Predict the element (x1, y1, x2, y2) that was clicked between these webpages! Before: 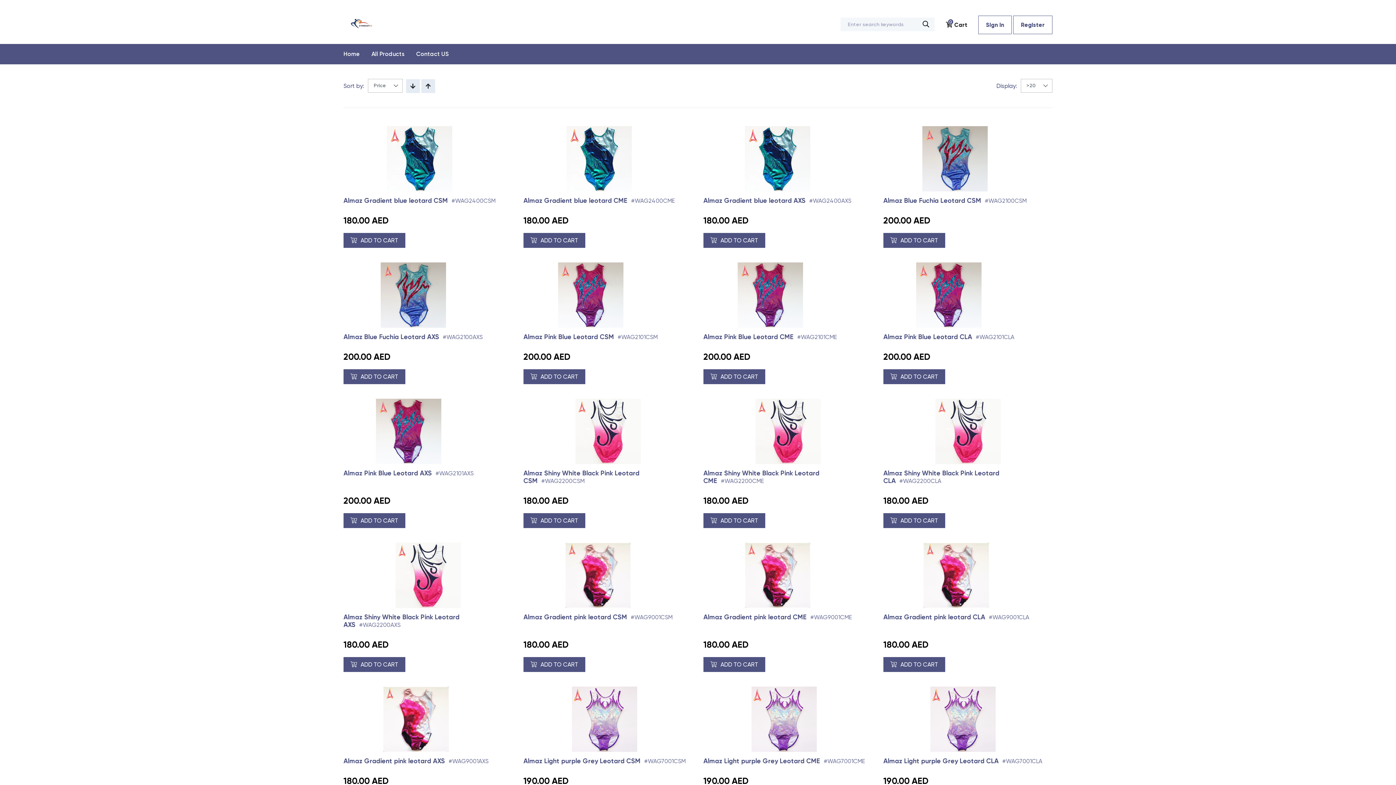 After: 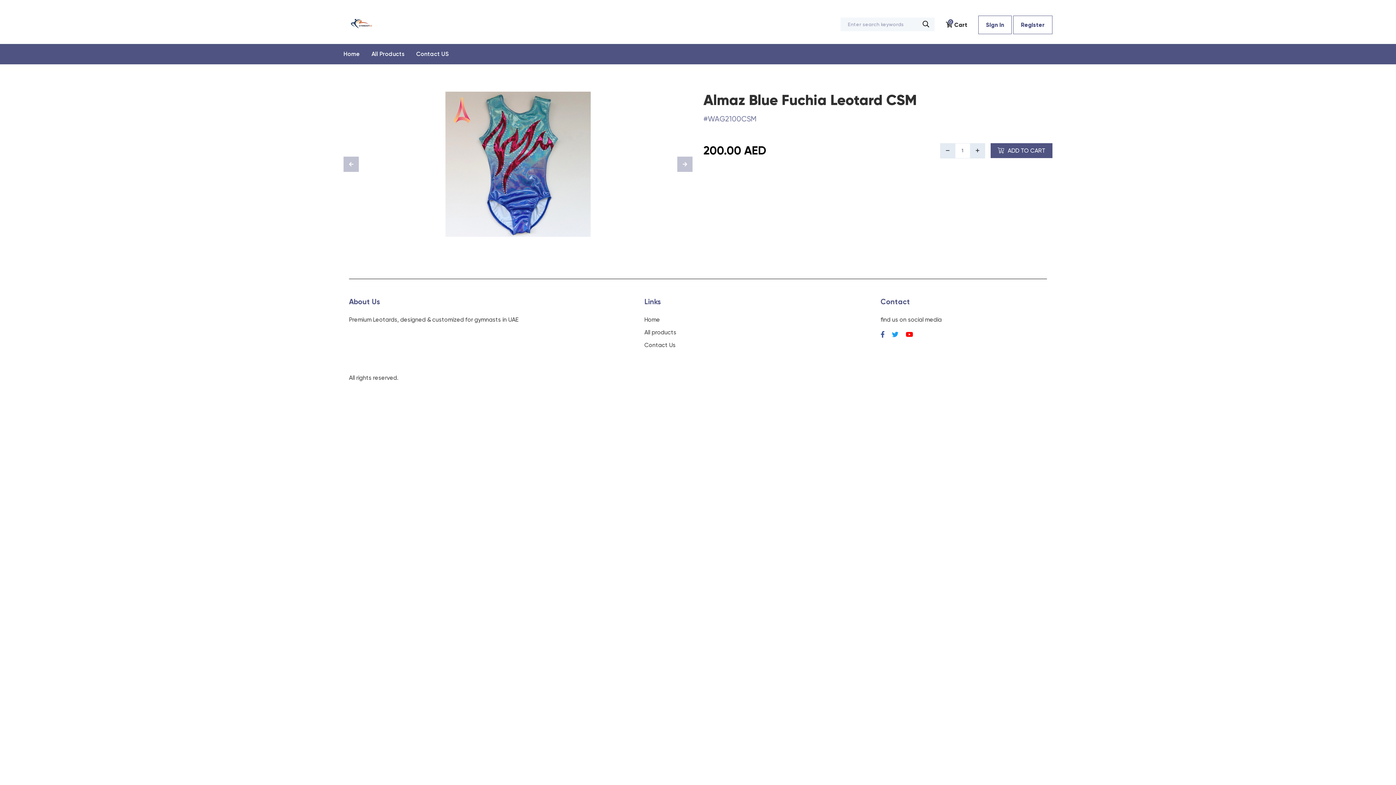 Action: label: Almaz Blue Fuchia Leotard CSM#WAG2100CSM bbox: (883, 126, 1026, 208)